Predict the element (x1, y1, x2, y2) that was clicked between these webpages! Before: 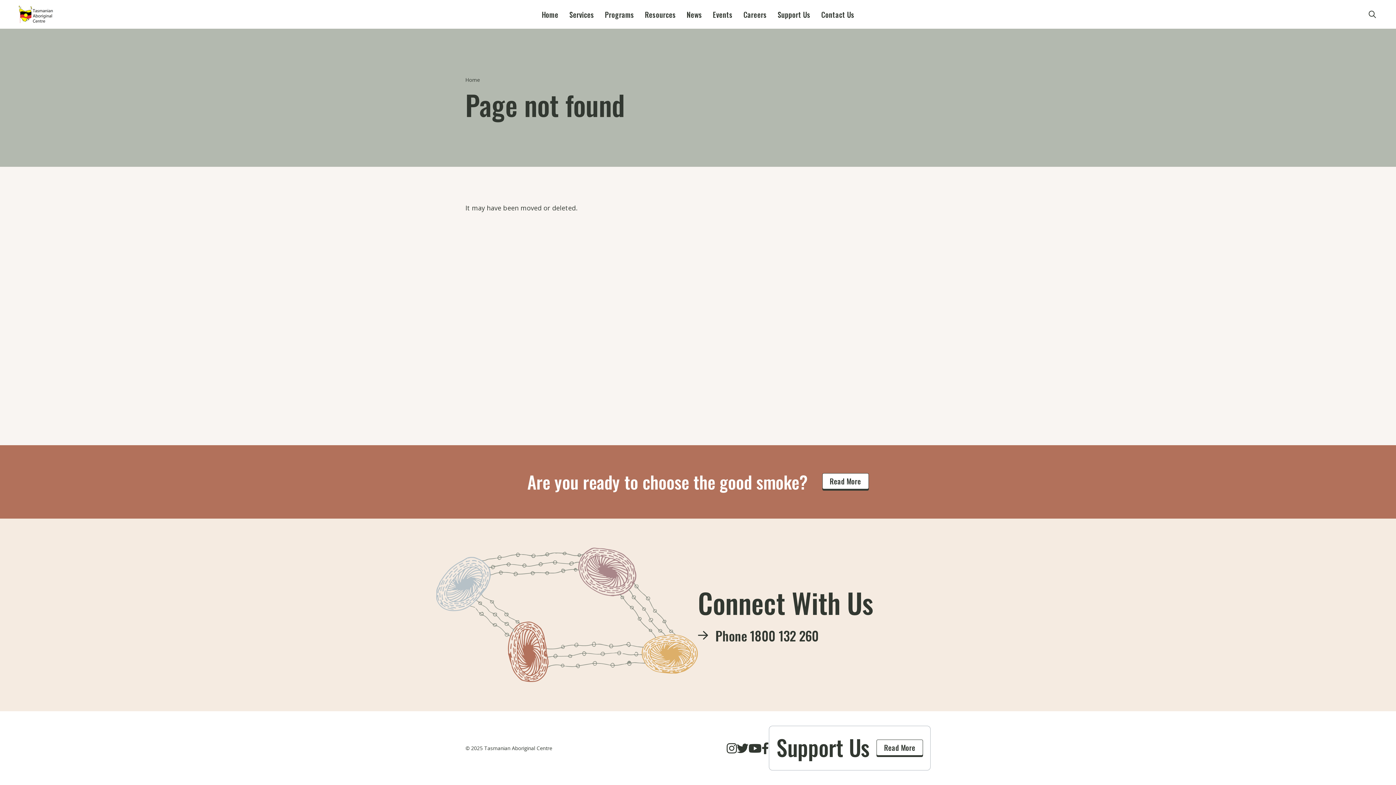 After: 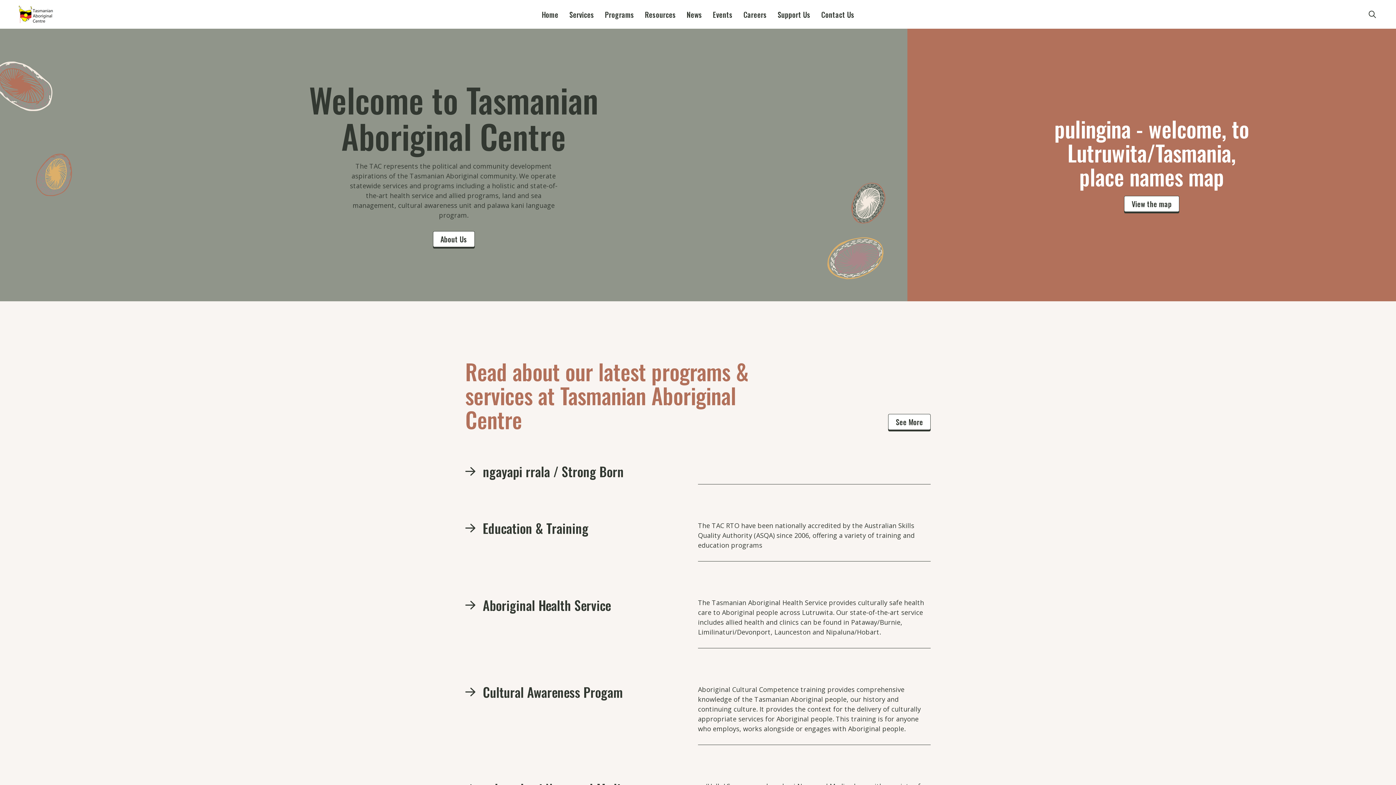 Action: bbox: (465, 76, 480, 83) label: Home